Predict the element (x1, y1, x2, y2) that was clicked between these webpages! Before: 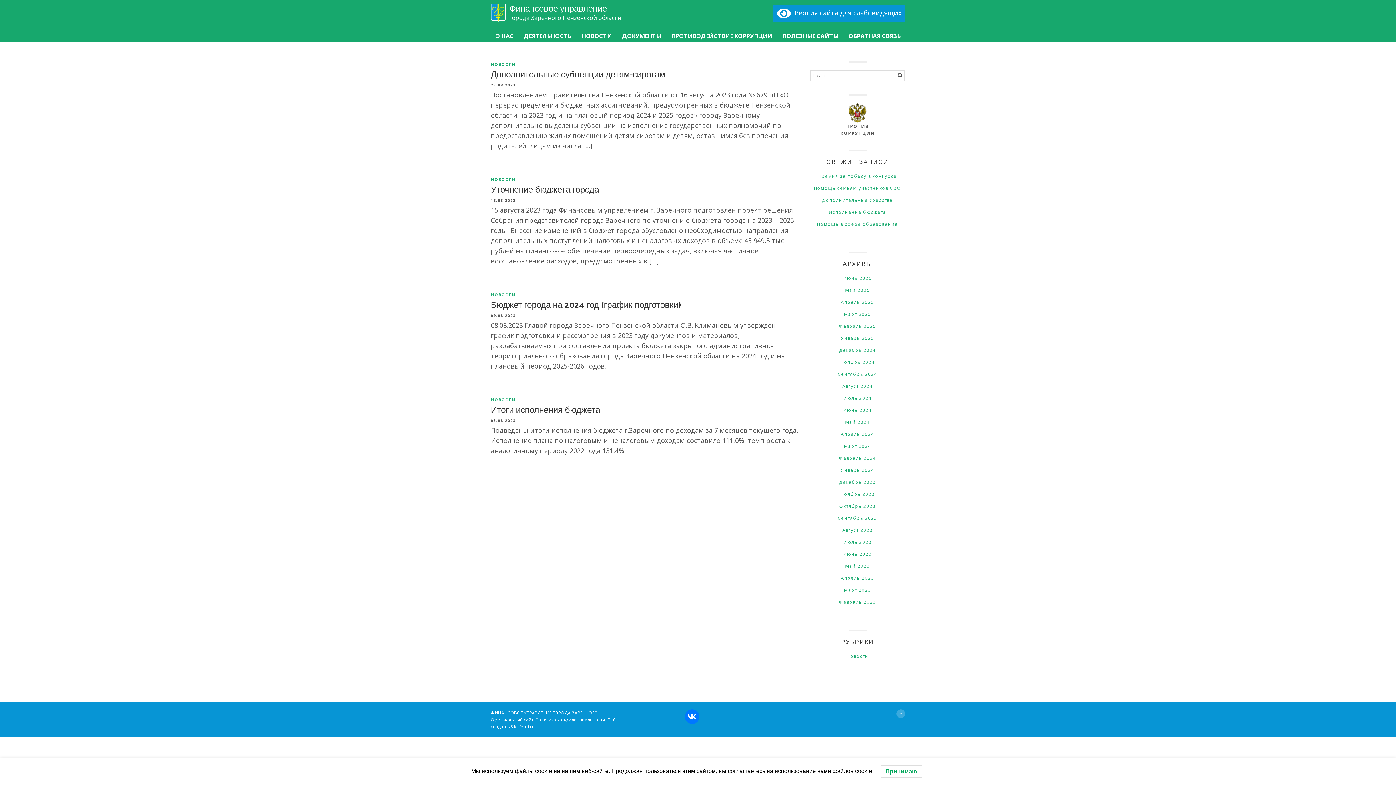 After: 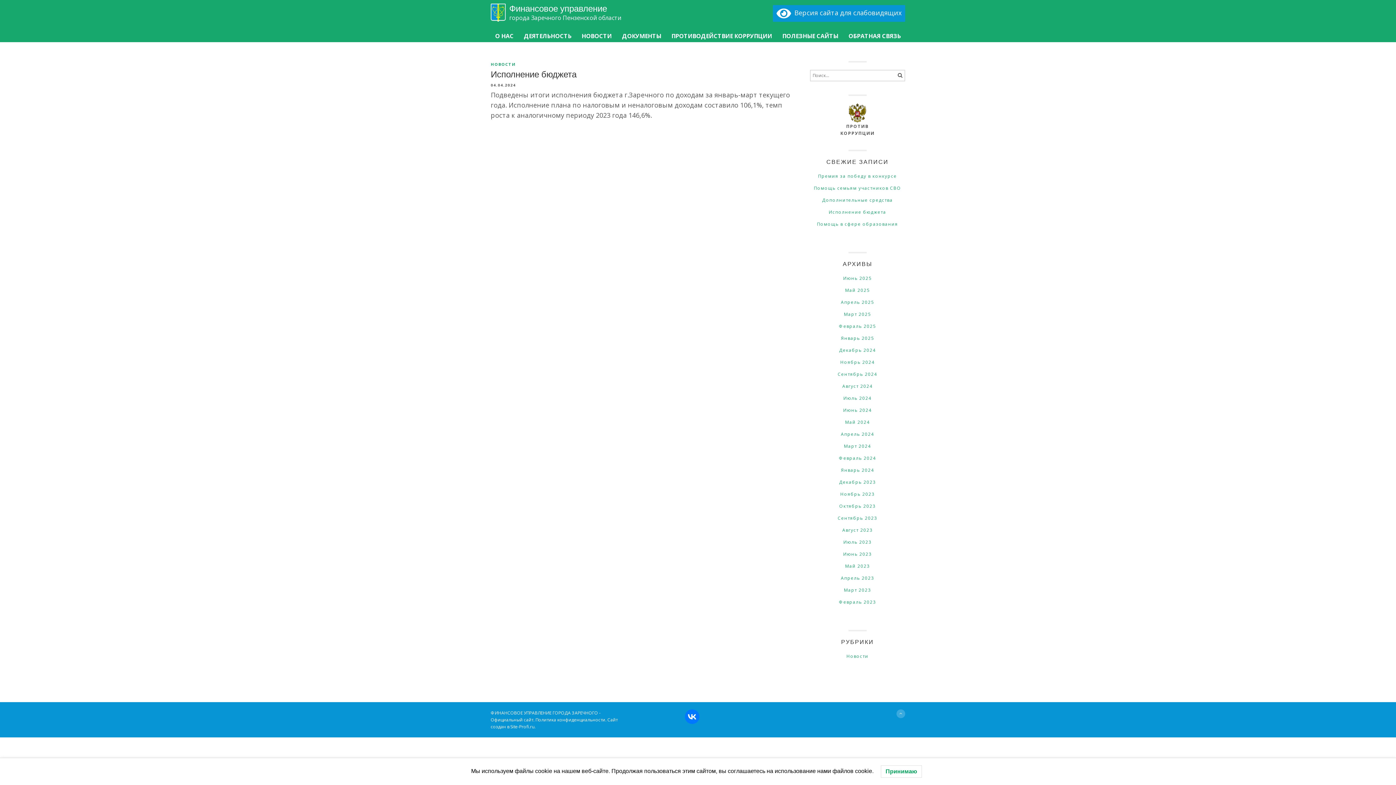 Action: label: Апрель 2024 bbox: (841, 431, 874, 437)